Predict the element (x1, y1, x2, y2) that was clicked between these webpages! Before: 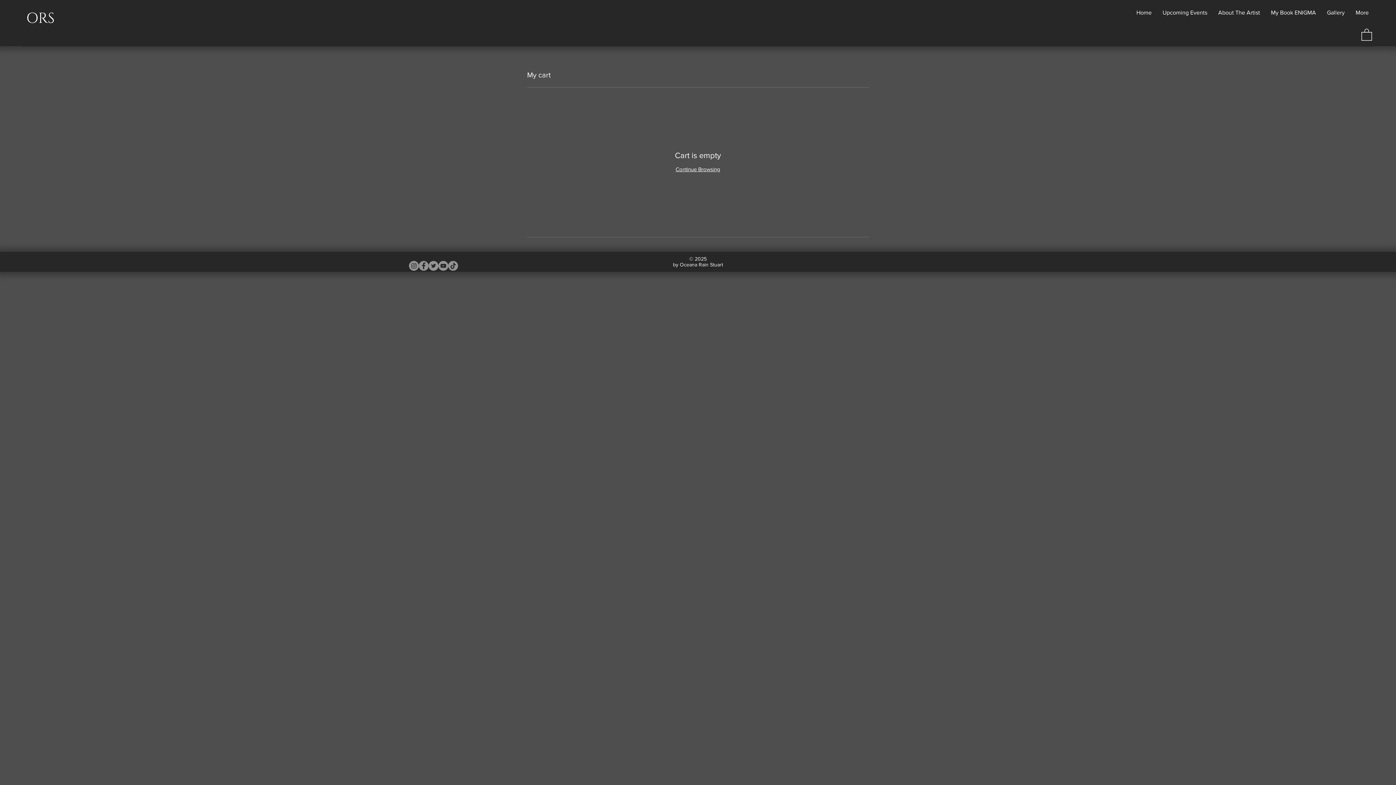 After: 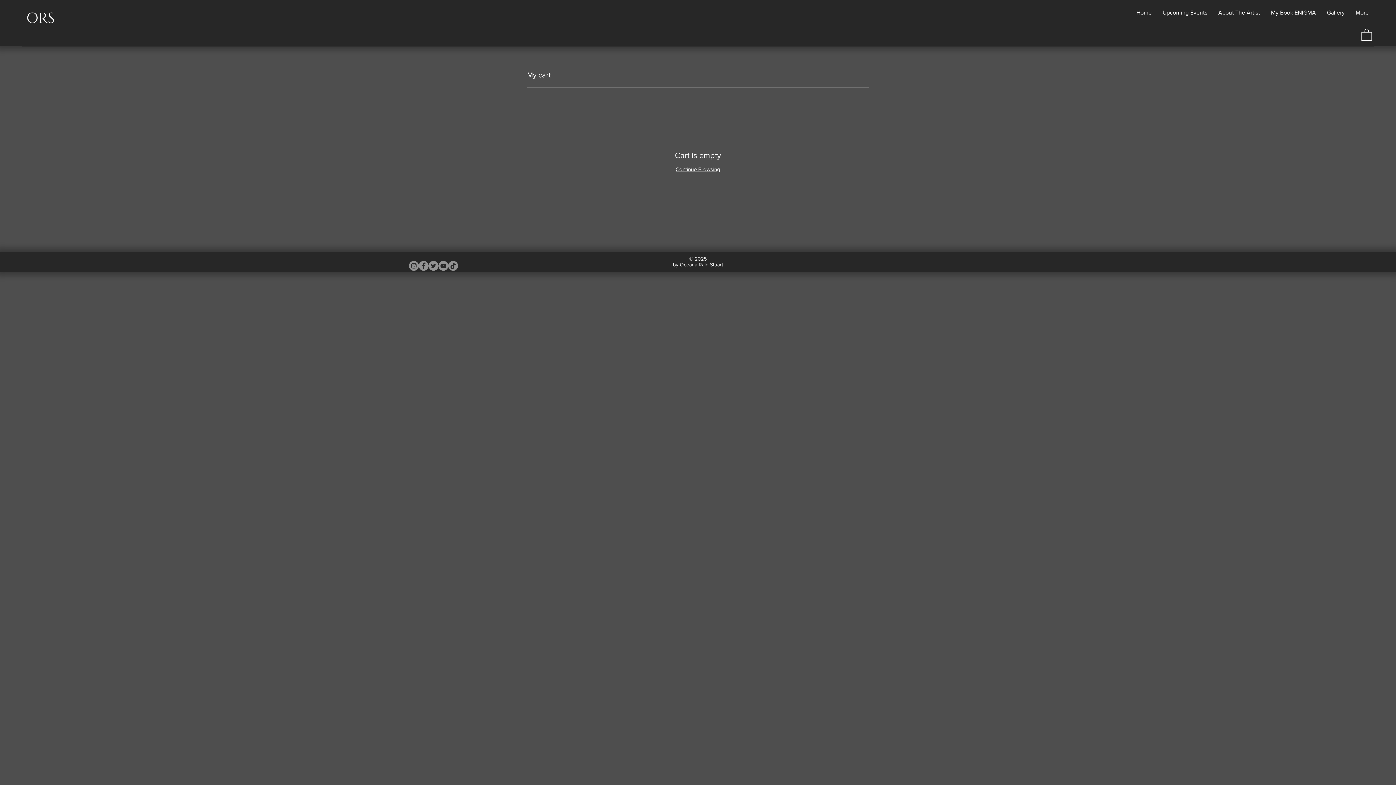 Action: bbox: (1361, 28, 1372, 40)